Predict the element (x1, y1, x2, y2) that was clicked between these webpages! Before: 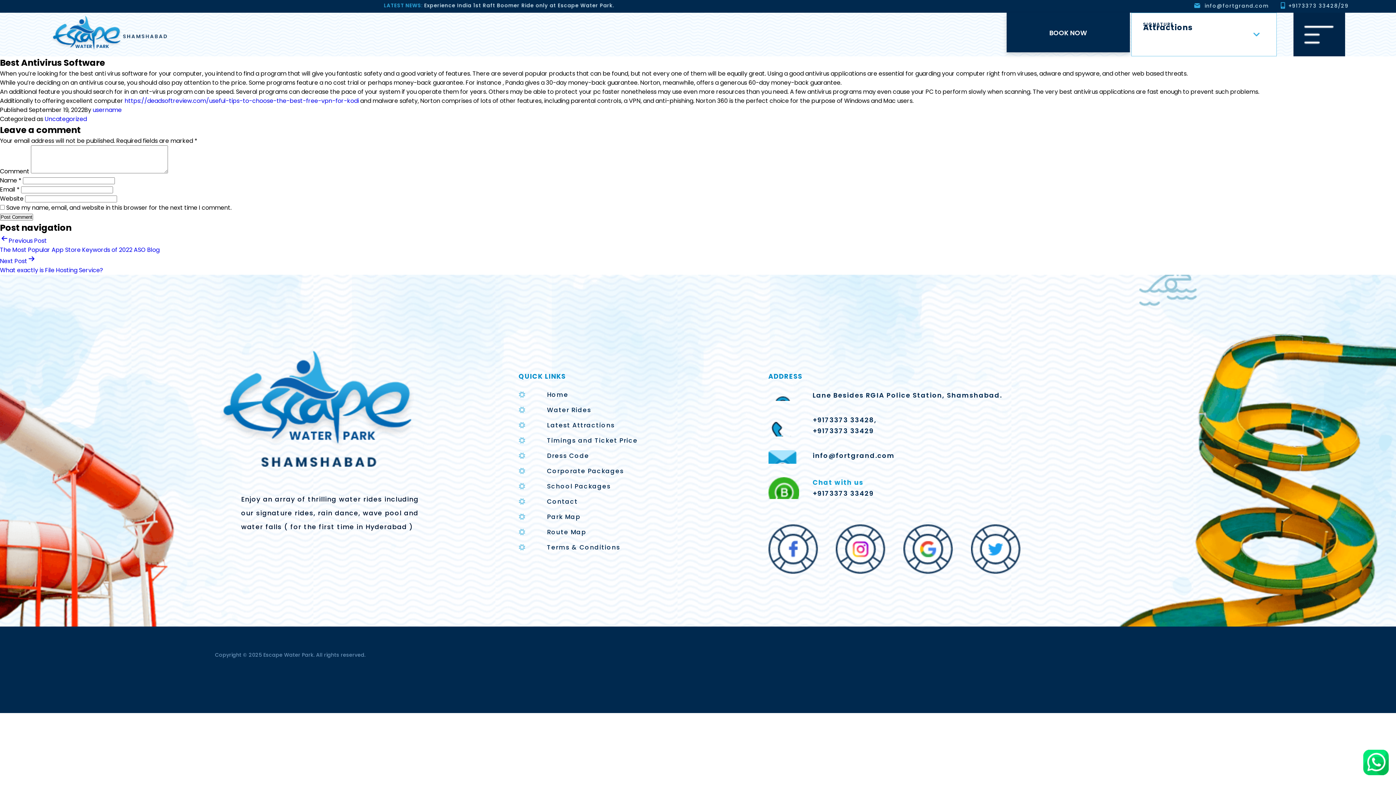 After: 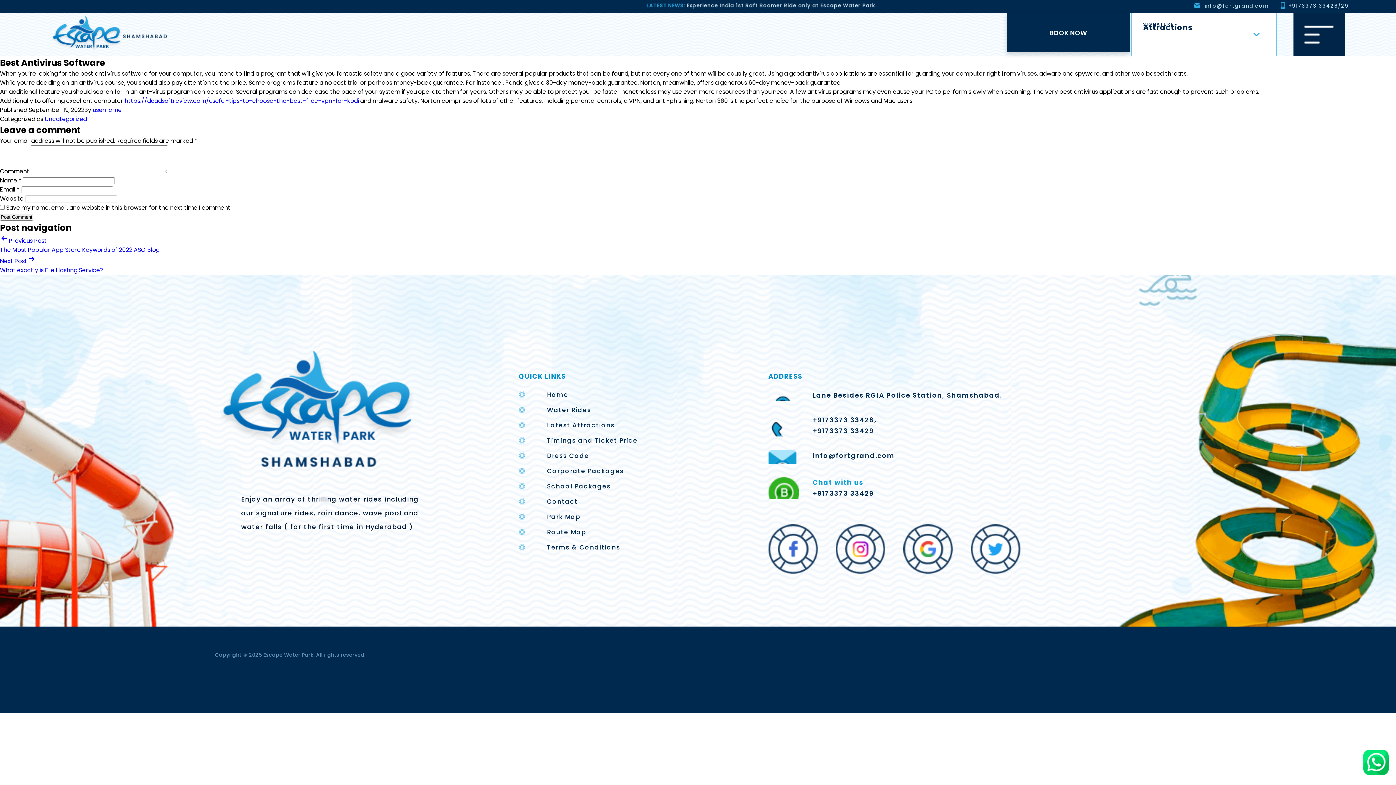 Action: bbox: (768, 568, 818, 576)